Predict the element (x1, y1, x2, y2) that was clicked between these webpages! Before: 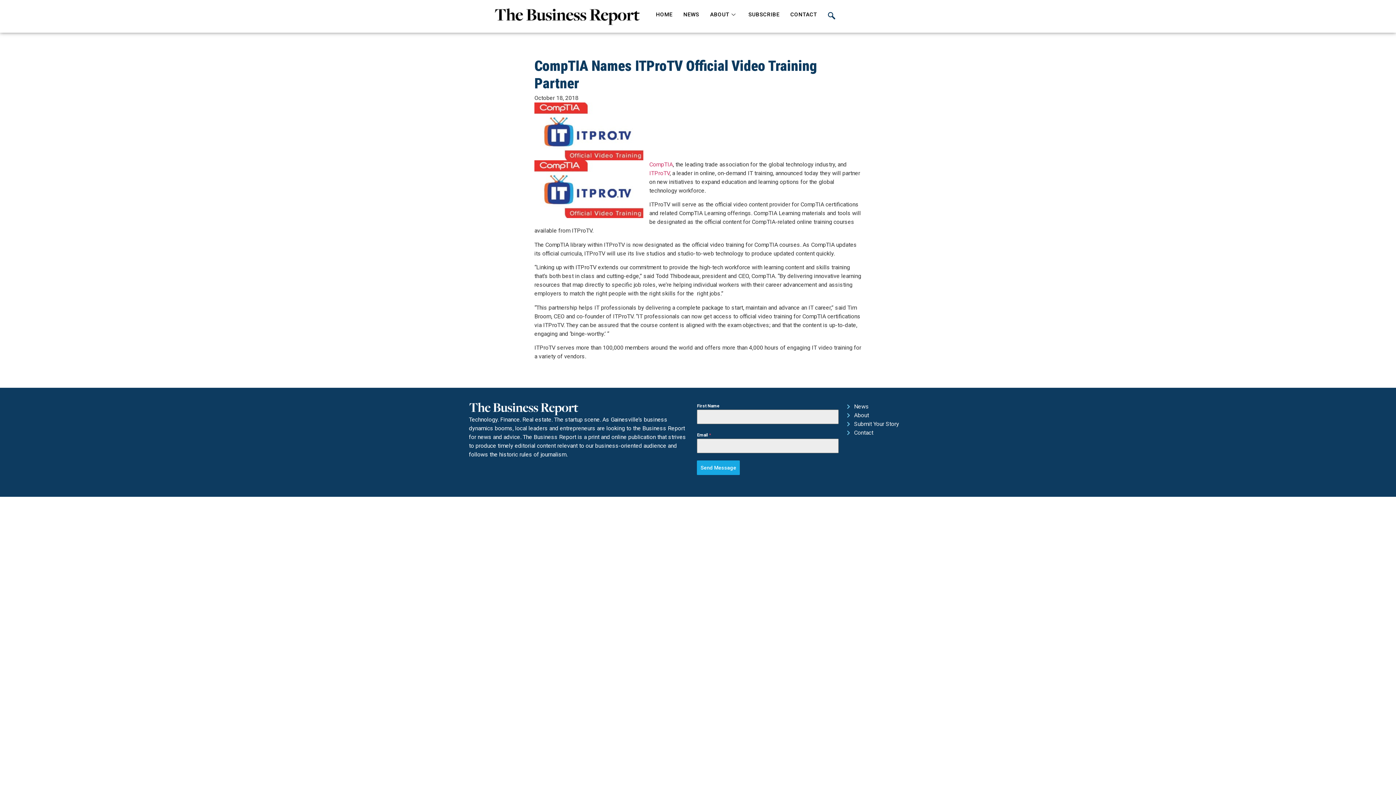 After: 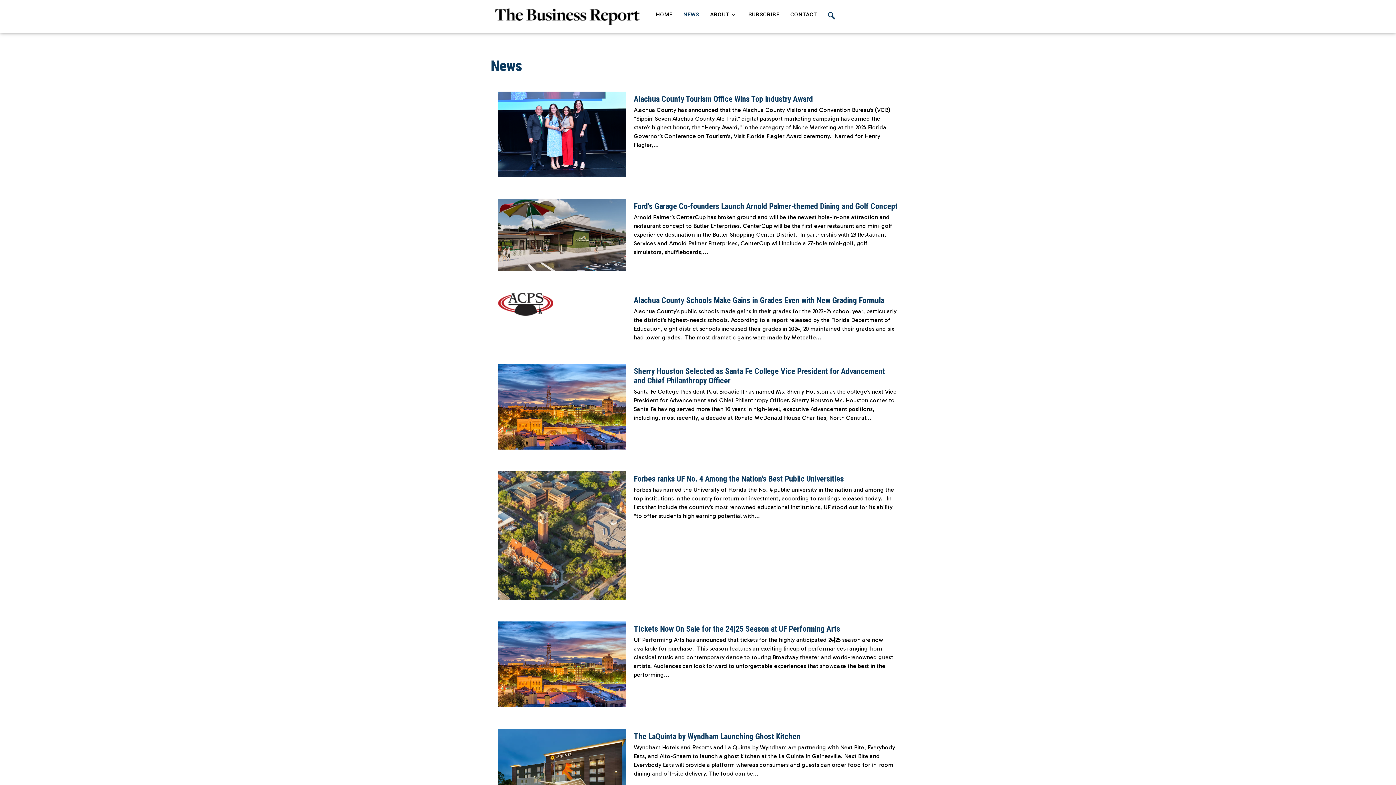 Action: bbox: (846, 402, 927, 411) label: News